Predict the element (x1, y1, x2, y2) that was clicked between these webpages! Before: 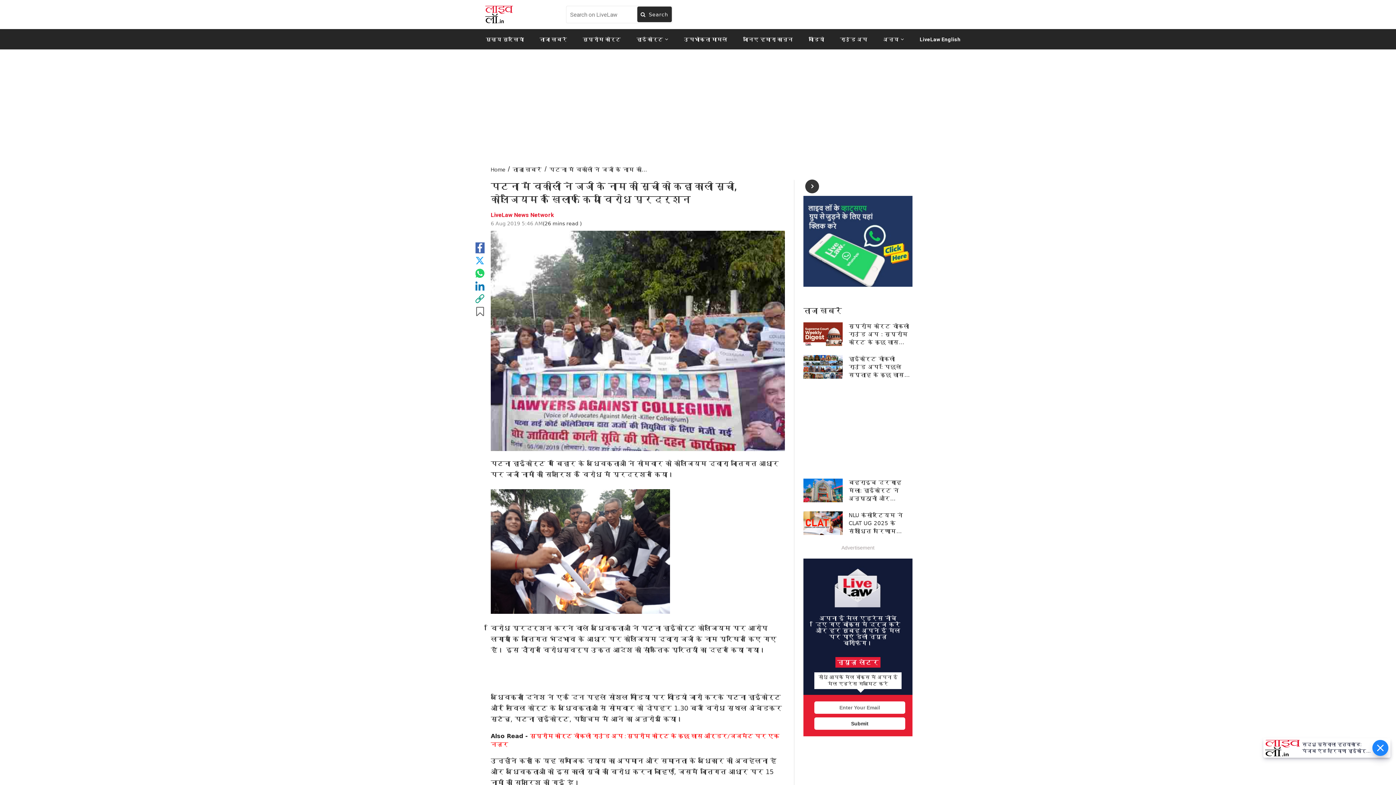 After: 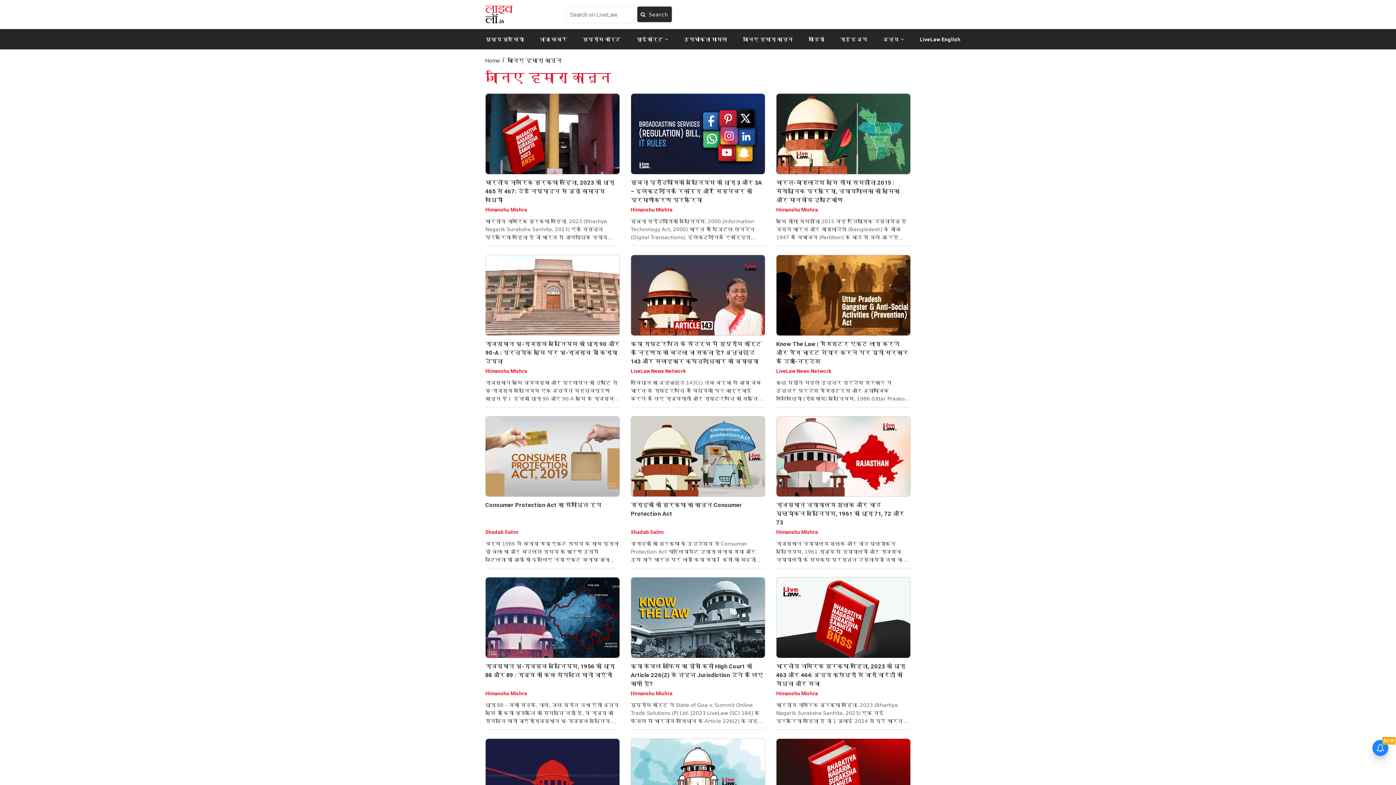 Action: label: जानिए हमारा कानून bbox: (735, 28, 800, 49)